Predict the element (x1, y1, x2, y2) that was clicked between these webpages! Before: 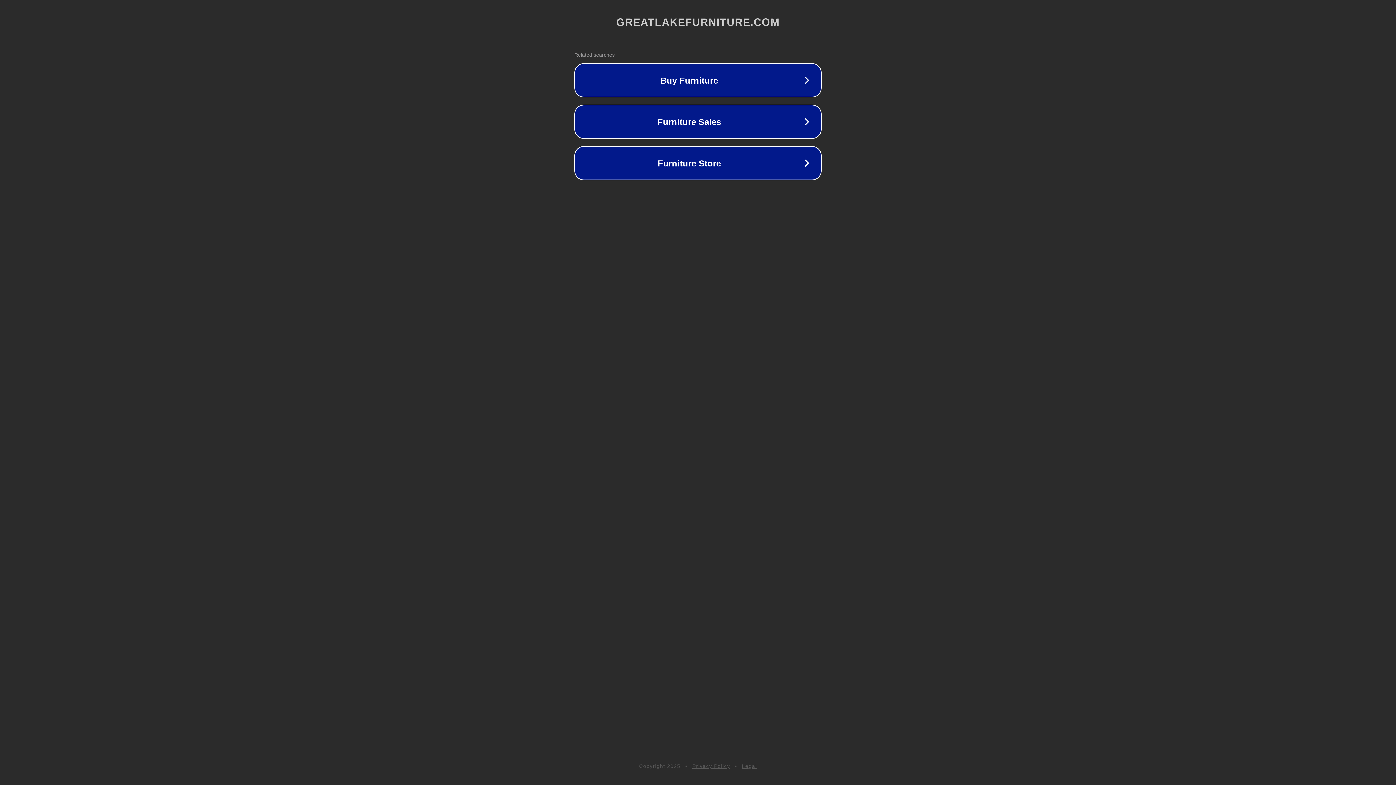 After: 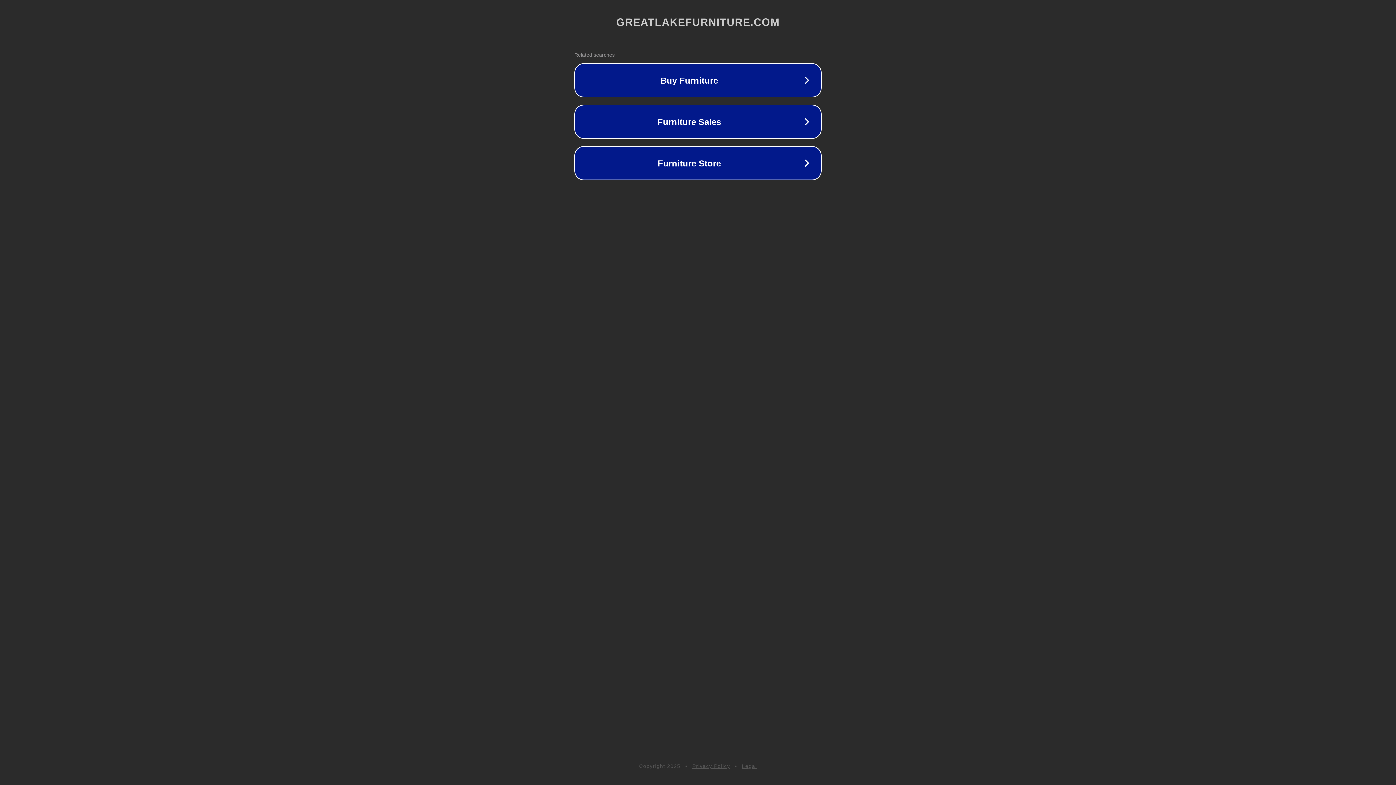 Action: bbox: (742, 763, 757, 769) label: Legal